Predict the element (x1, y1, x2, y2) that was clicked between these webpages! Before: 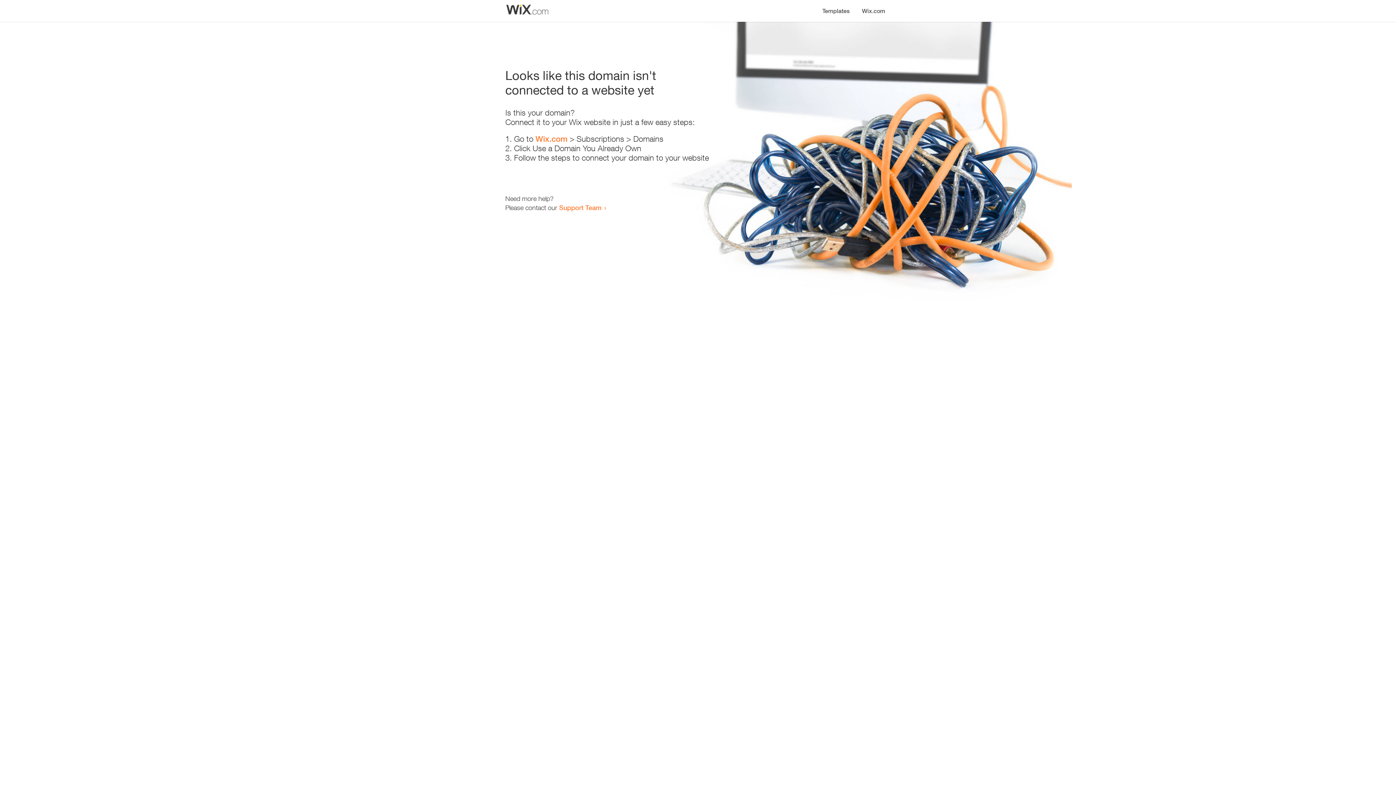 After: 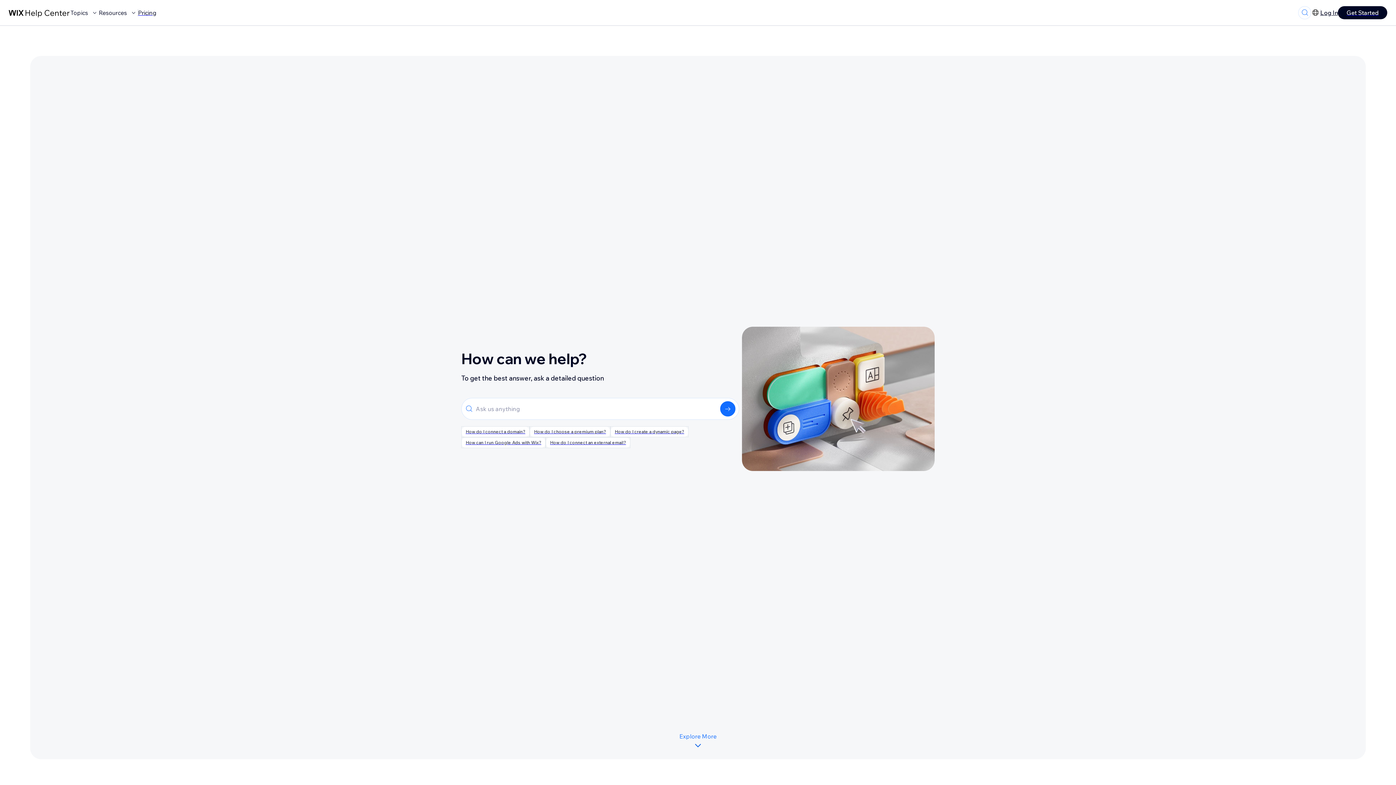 Action: bbox: (559, 203, 601, 211) label: Support Team